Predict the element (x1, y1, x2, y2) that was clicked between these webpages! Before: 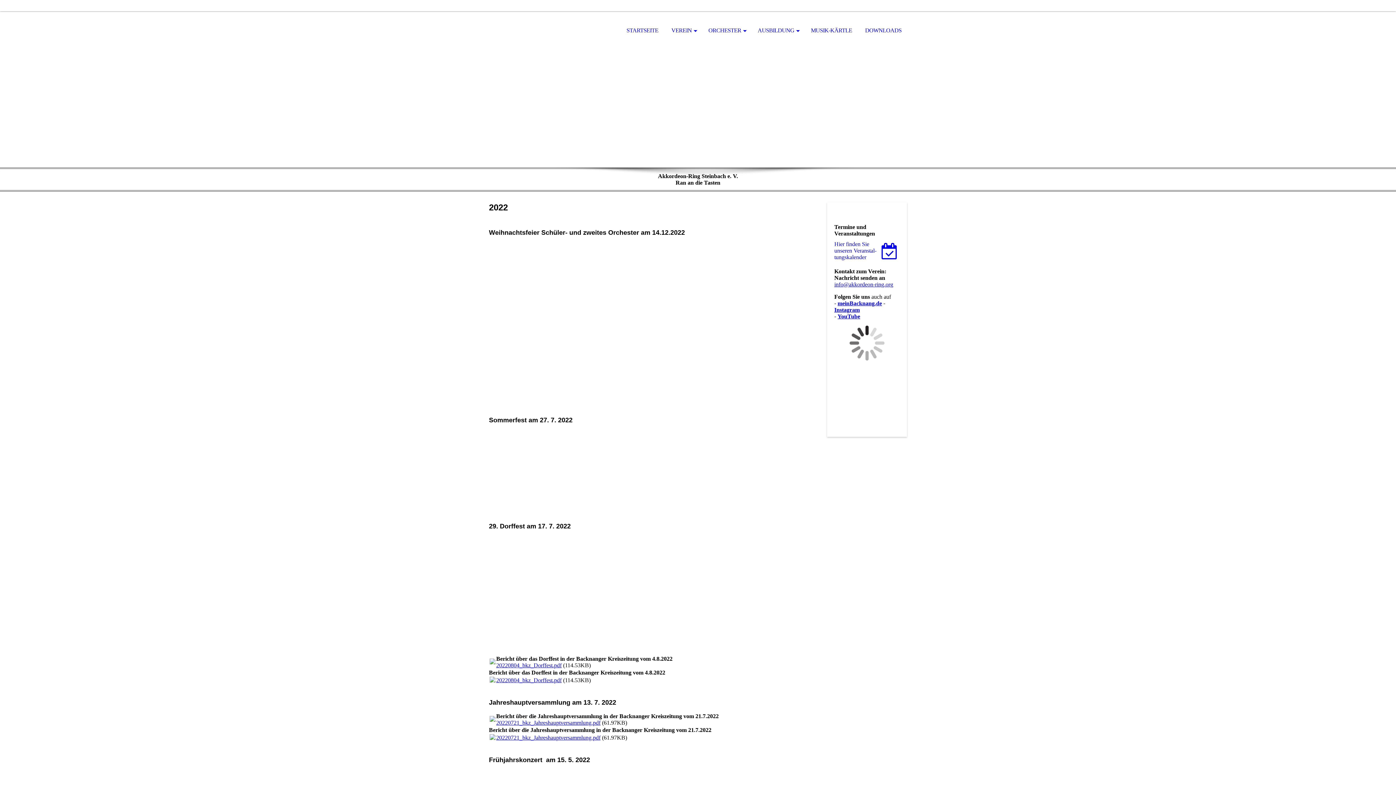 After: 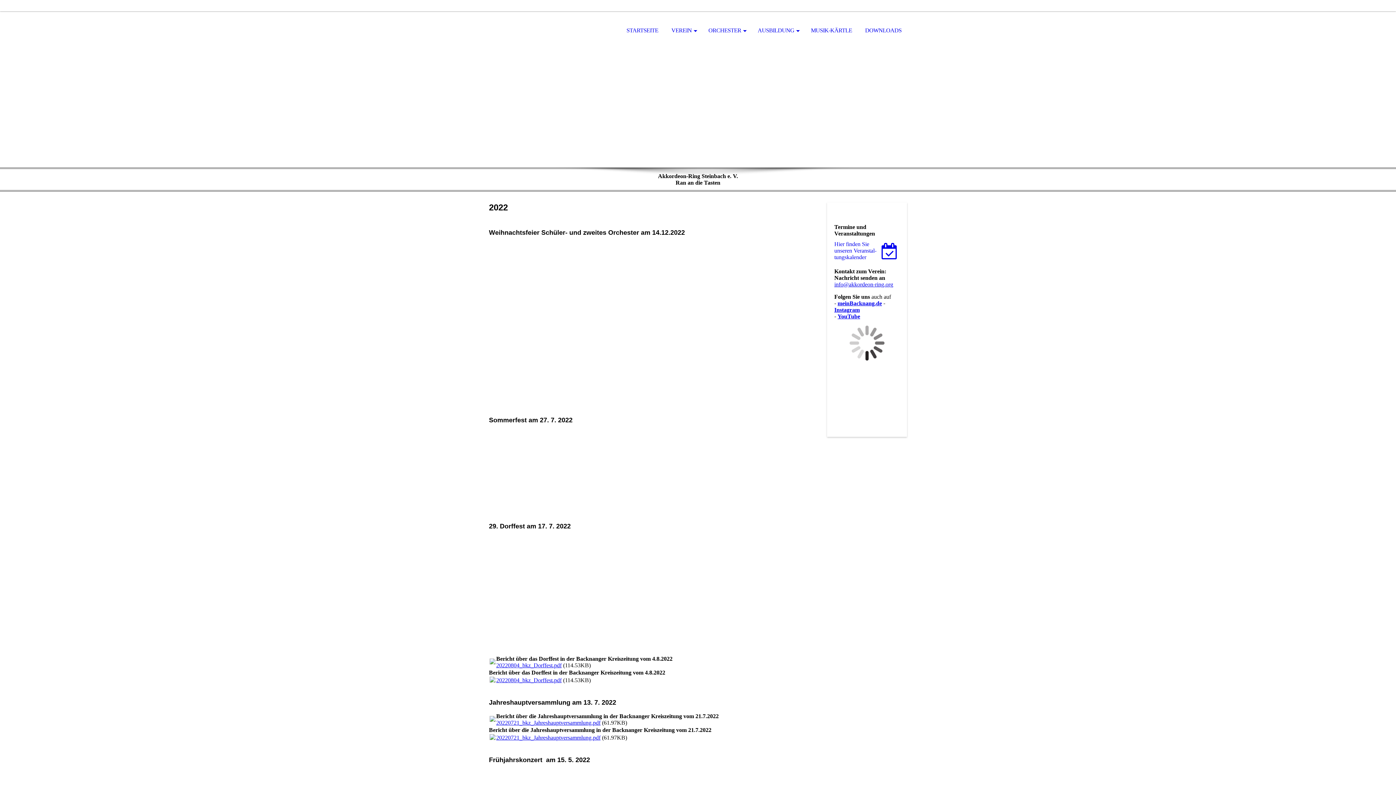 Action: bbox: (834, 281, 893, 287) label: info@akkordeon-ring.org